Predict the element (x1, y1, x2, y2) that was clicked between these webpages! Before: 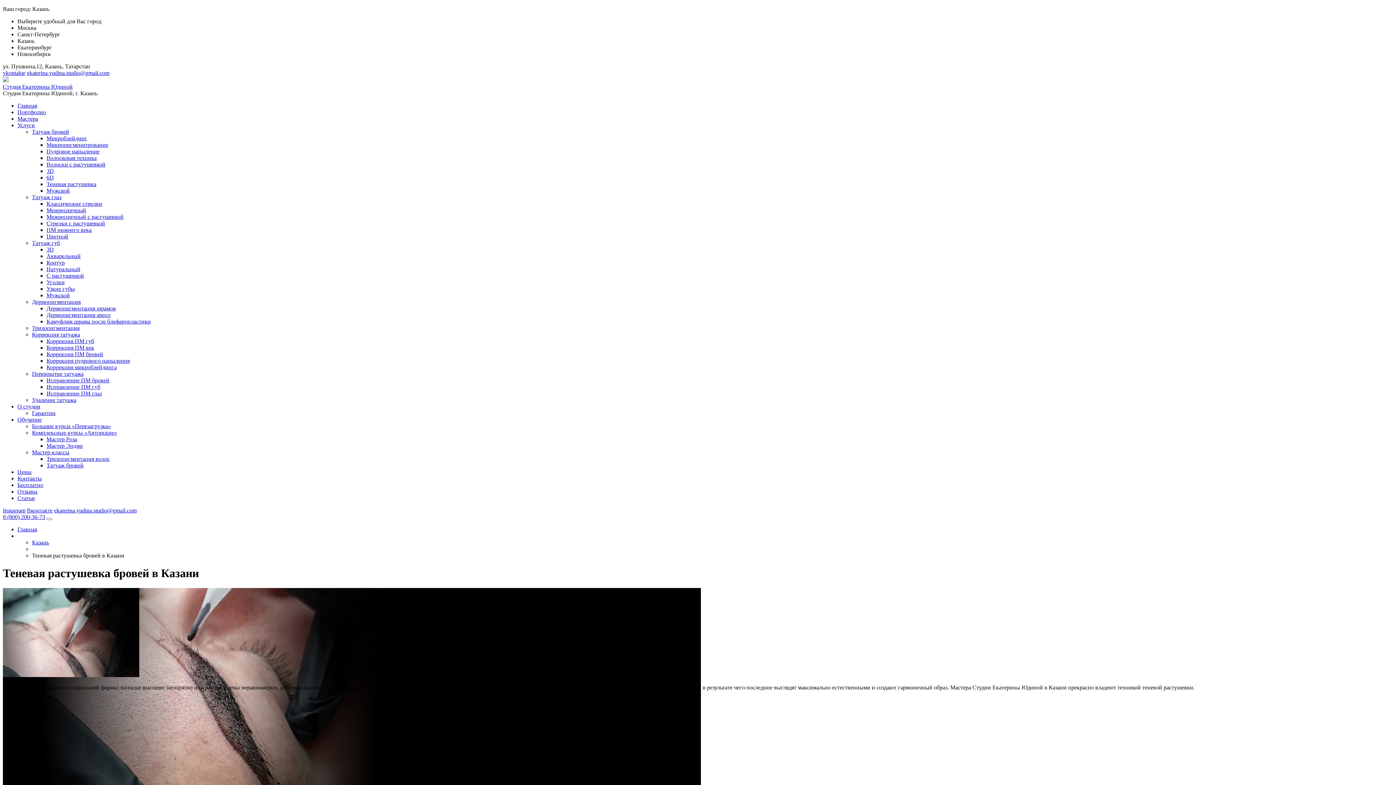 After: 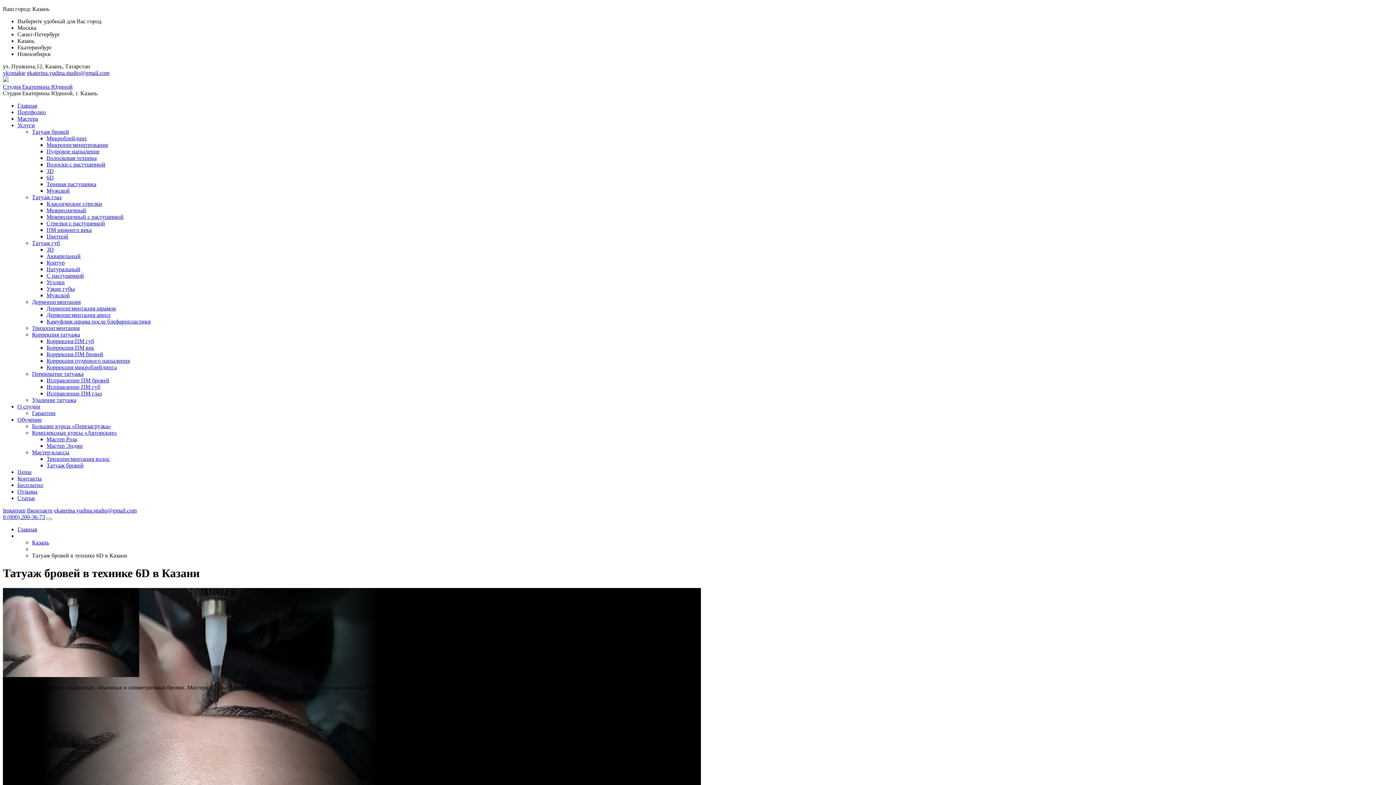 Action: bbox: (46, 174, 53, 180) label: 6D